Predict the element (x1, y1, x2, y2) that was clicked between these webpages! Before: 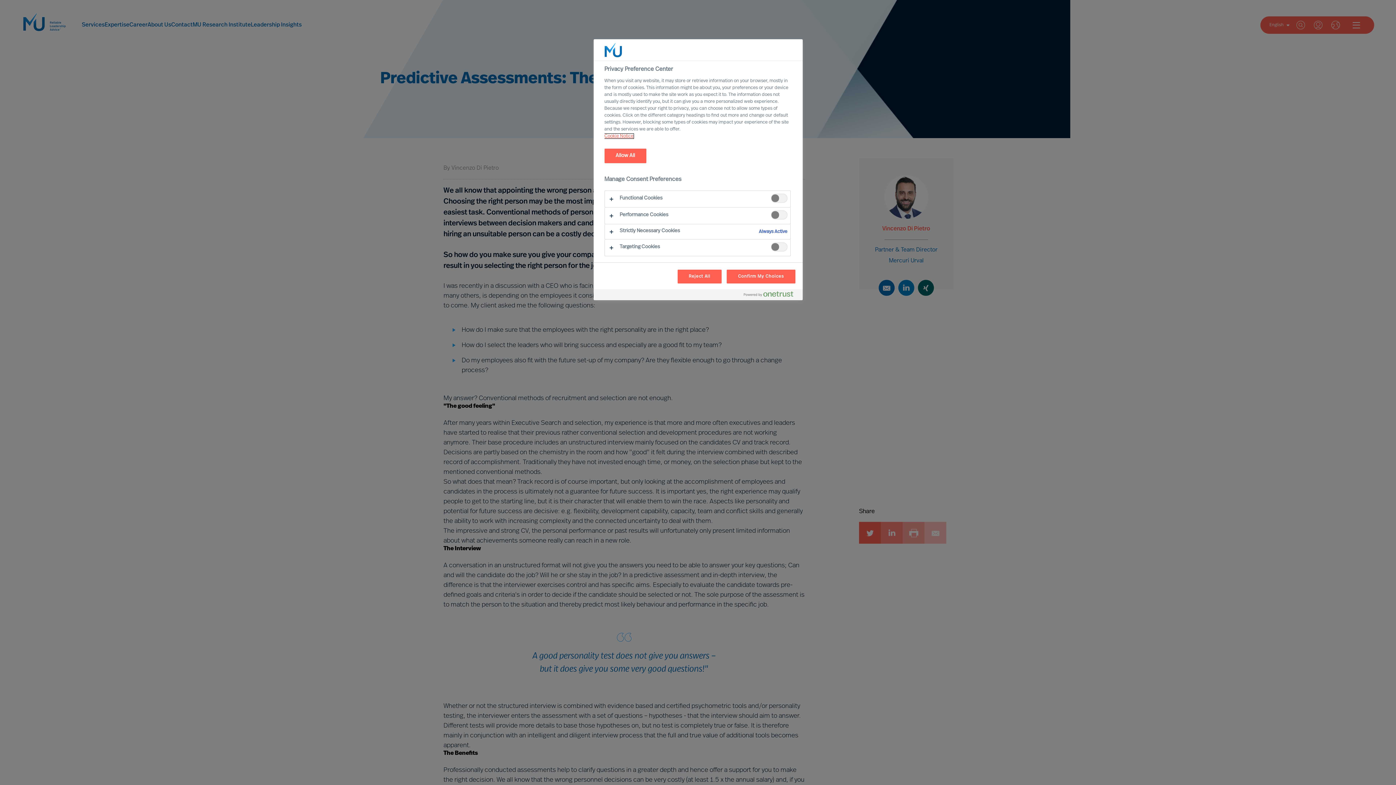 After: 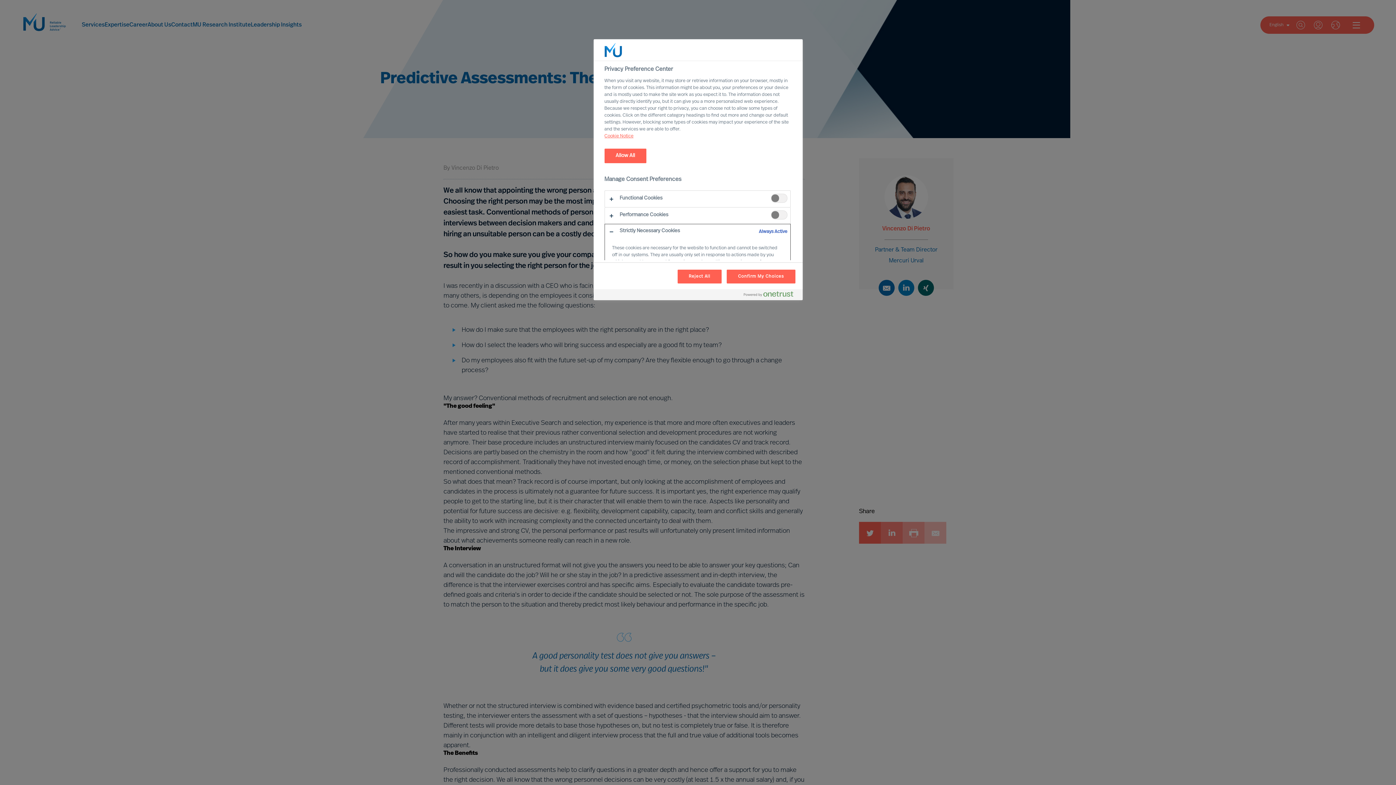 Action: bbox: (604, 224, 790, 239)